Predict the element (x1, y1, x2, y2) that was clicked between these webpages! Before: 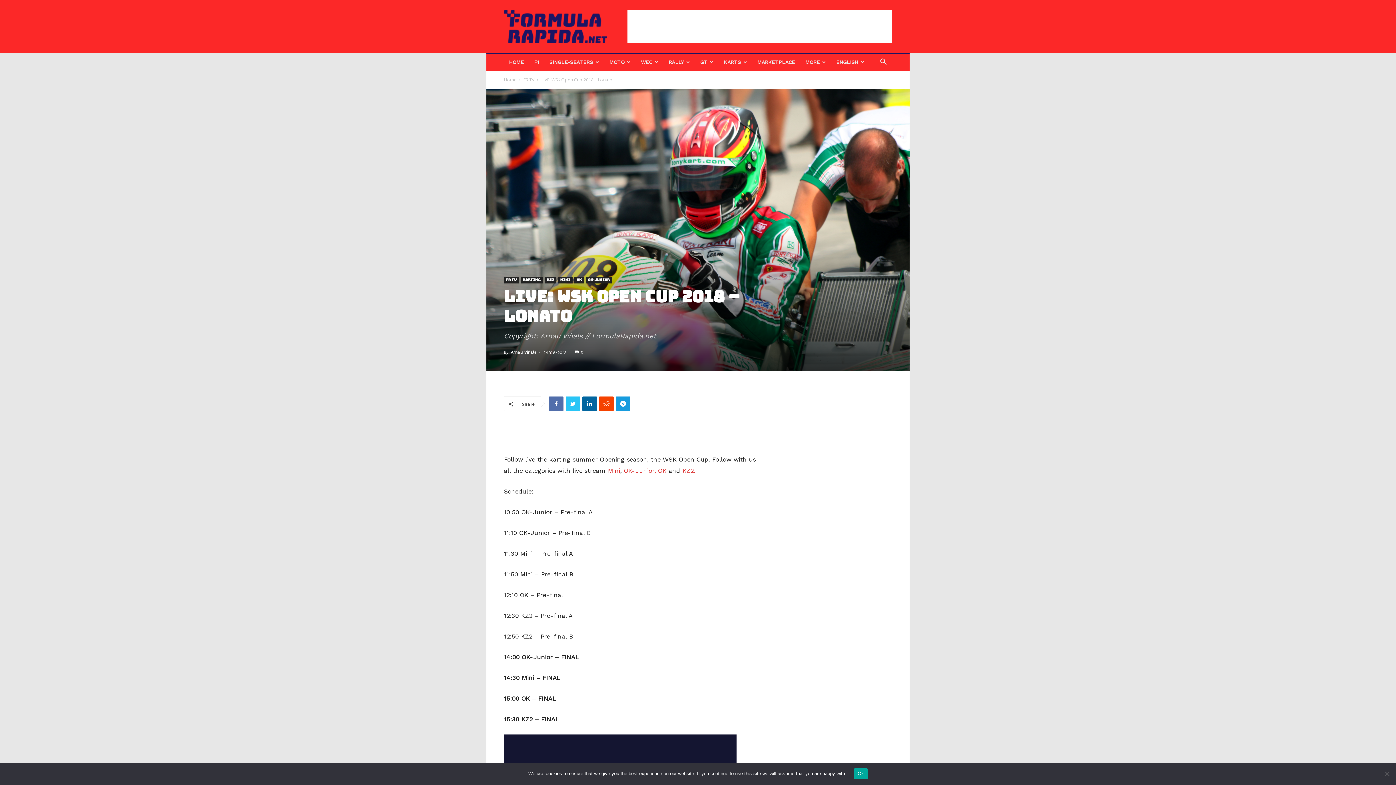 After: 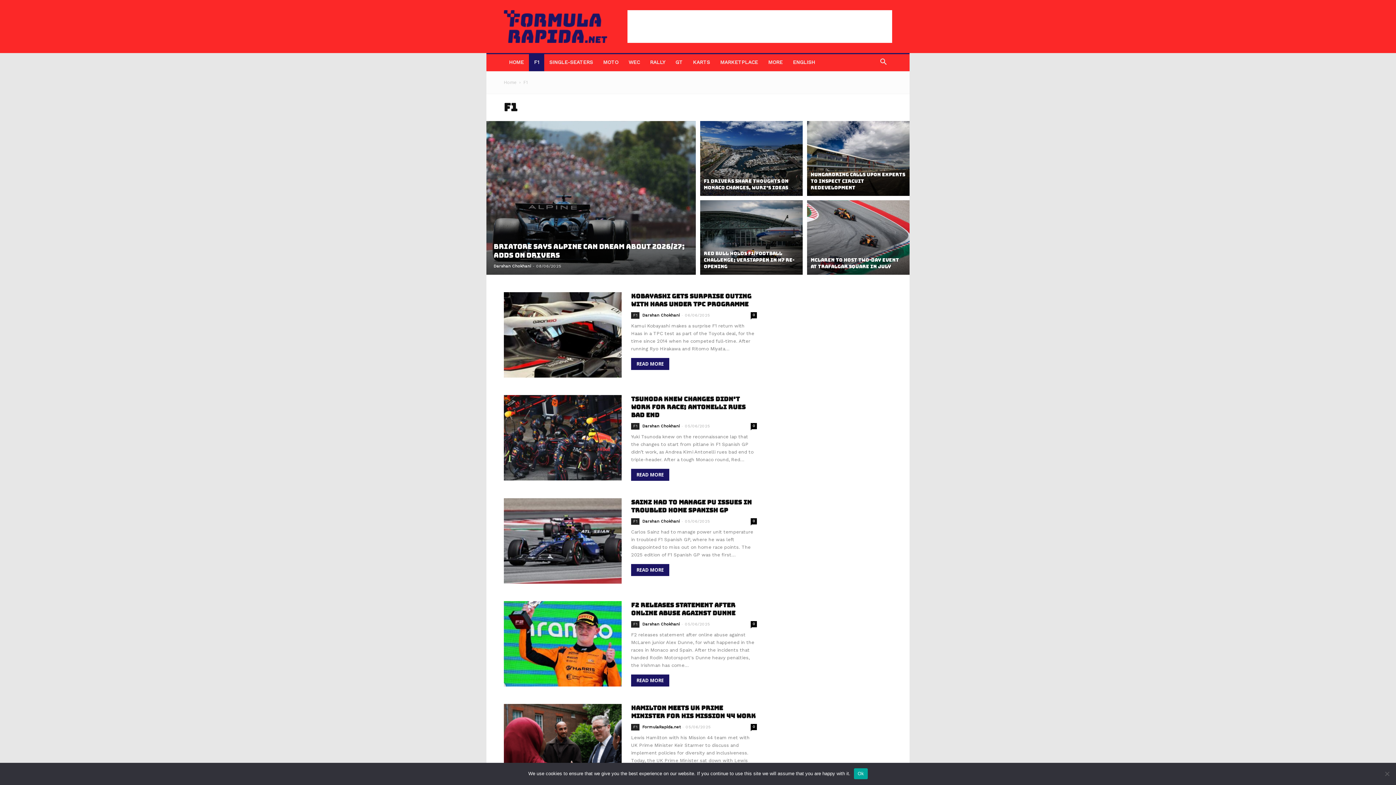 Action: bbox: (529, 53, 544, 71) label: F1